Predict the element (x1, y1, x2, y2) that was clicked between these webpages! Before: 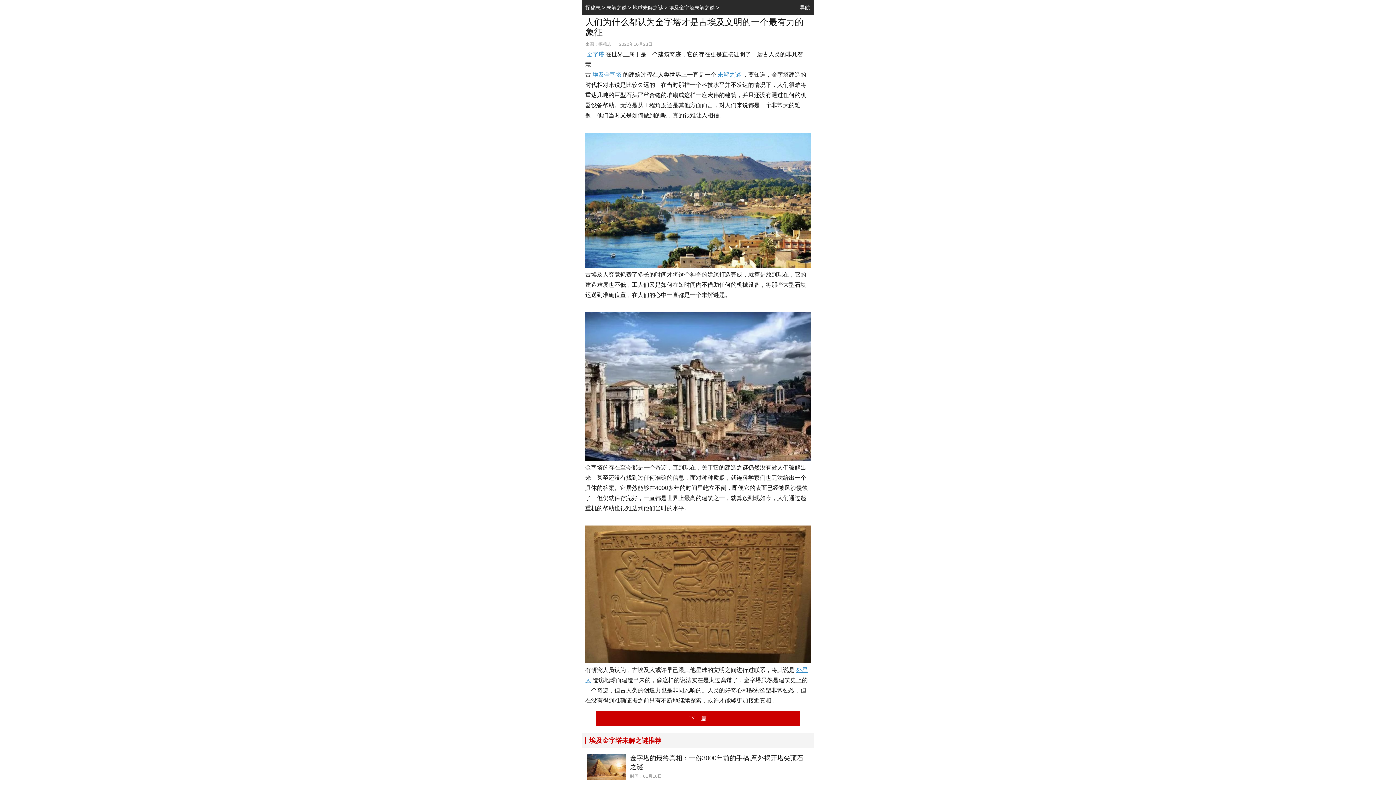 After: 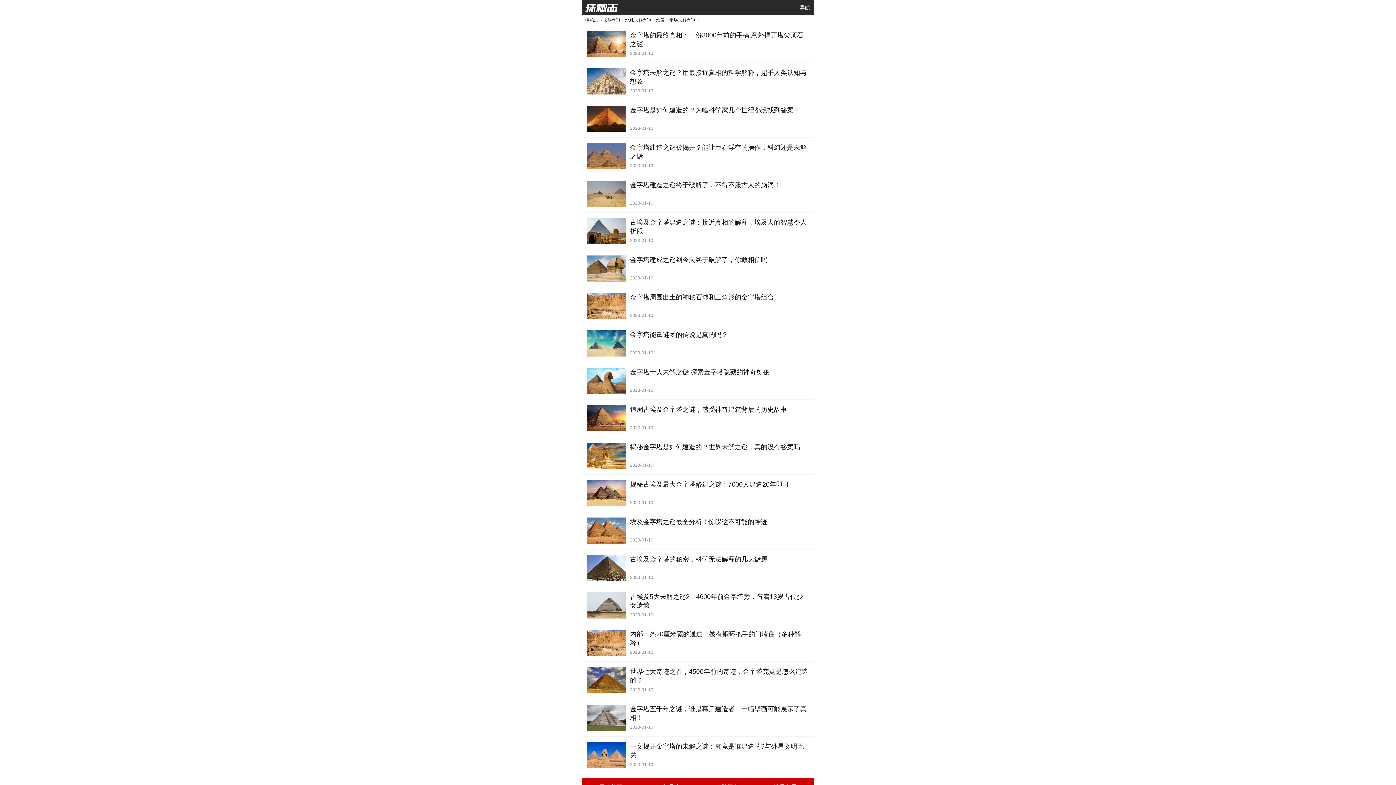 Action: label: 埃及金字塔未解之谜 bbox: (669, 4, 714, 10)